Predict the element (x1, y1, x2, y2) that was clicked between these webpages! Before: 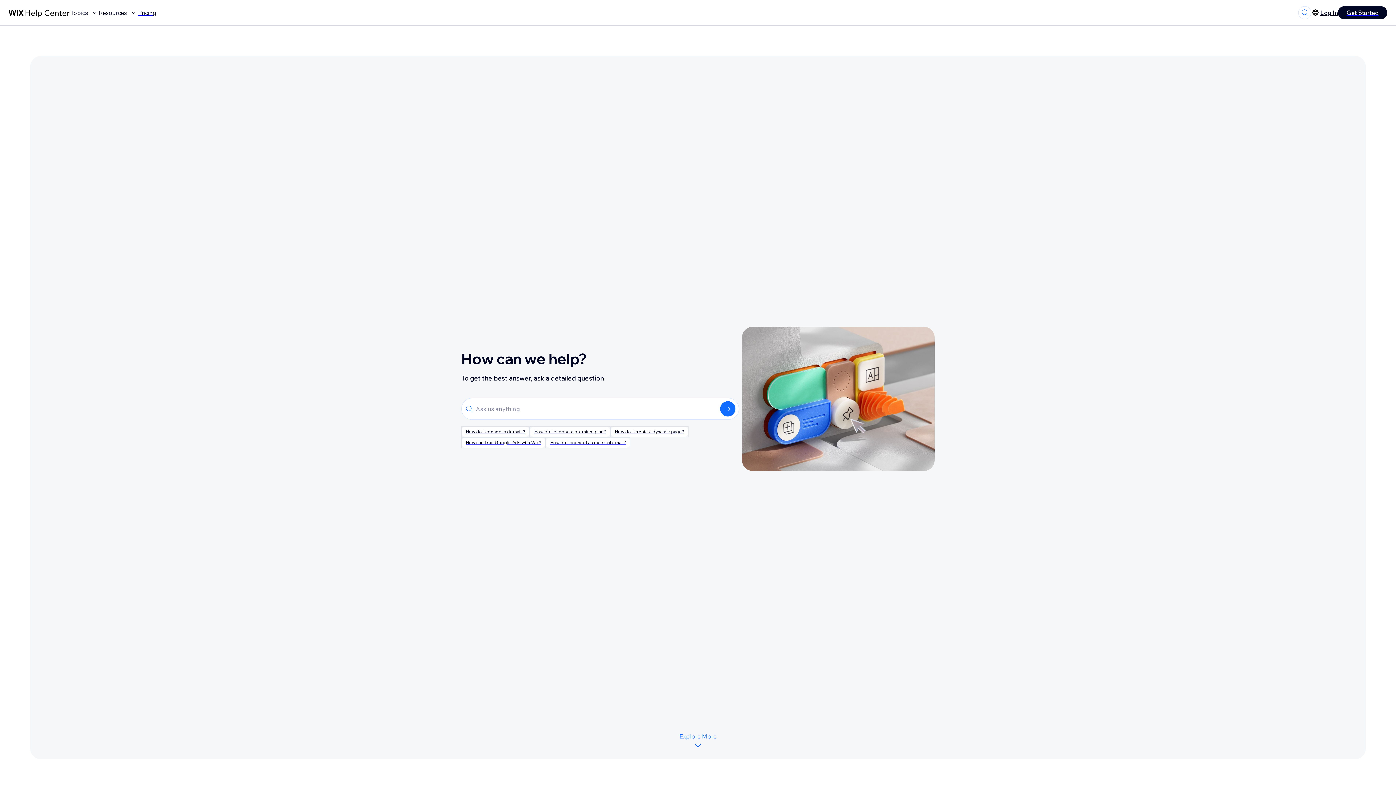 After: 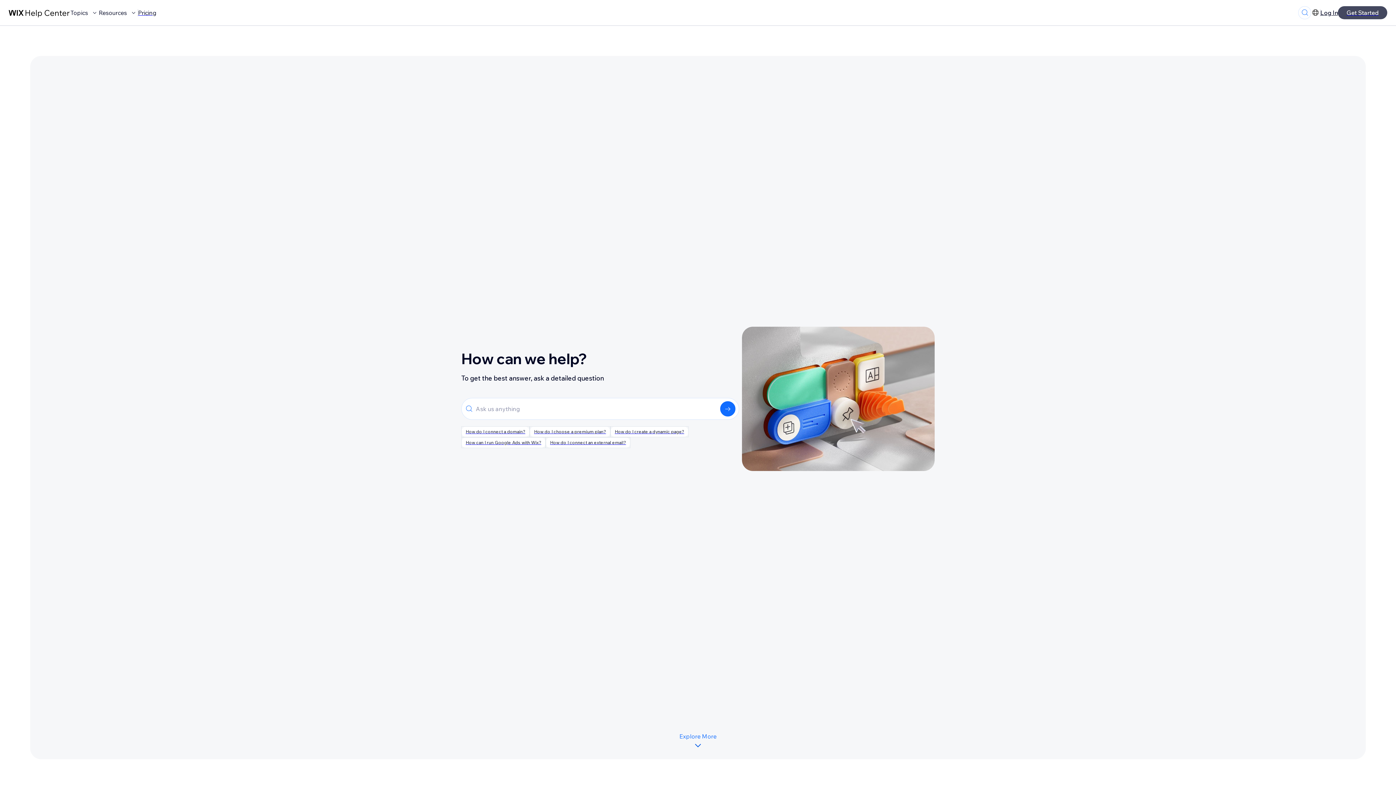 Action: label: Get Started bbox: (1338, 6, 1387, 19)